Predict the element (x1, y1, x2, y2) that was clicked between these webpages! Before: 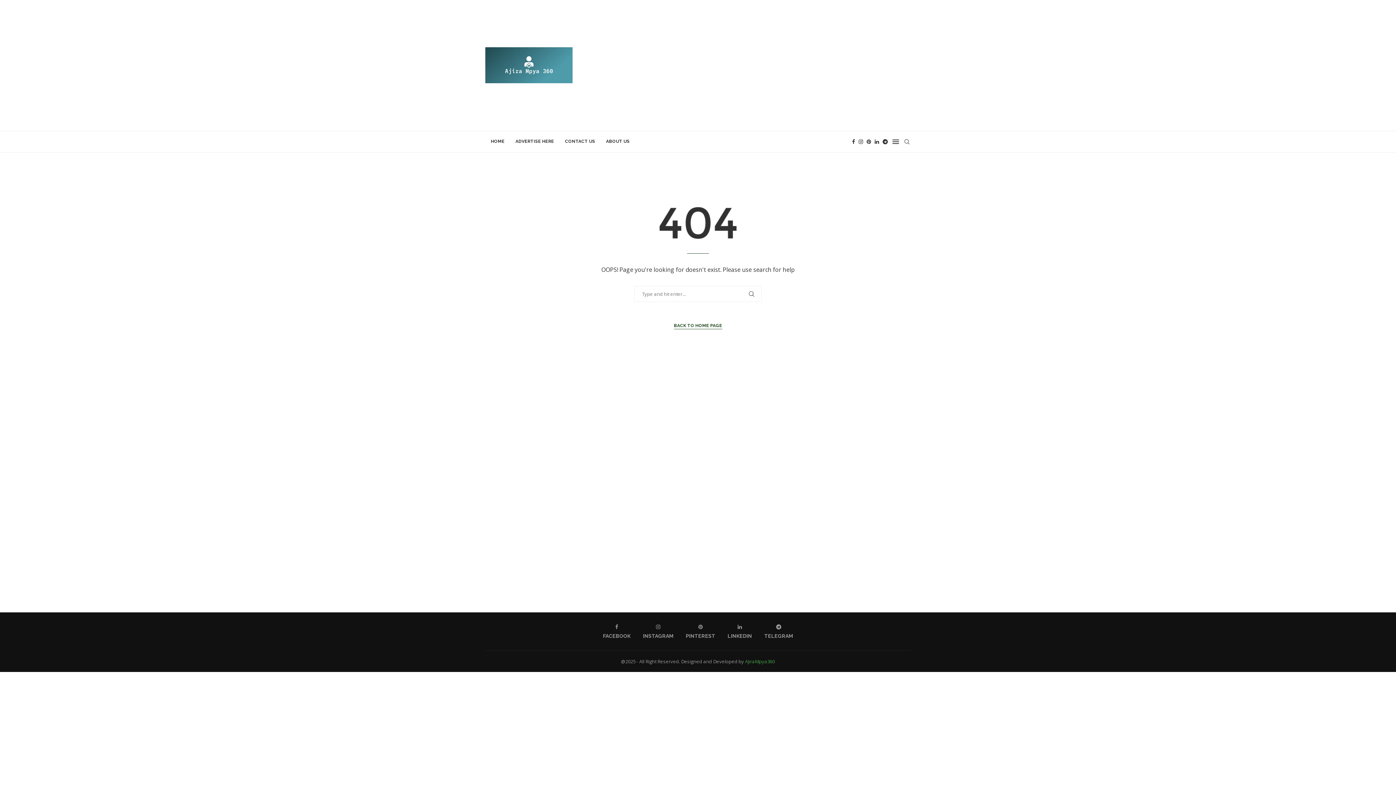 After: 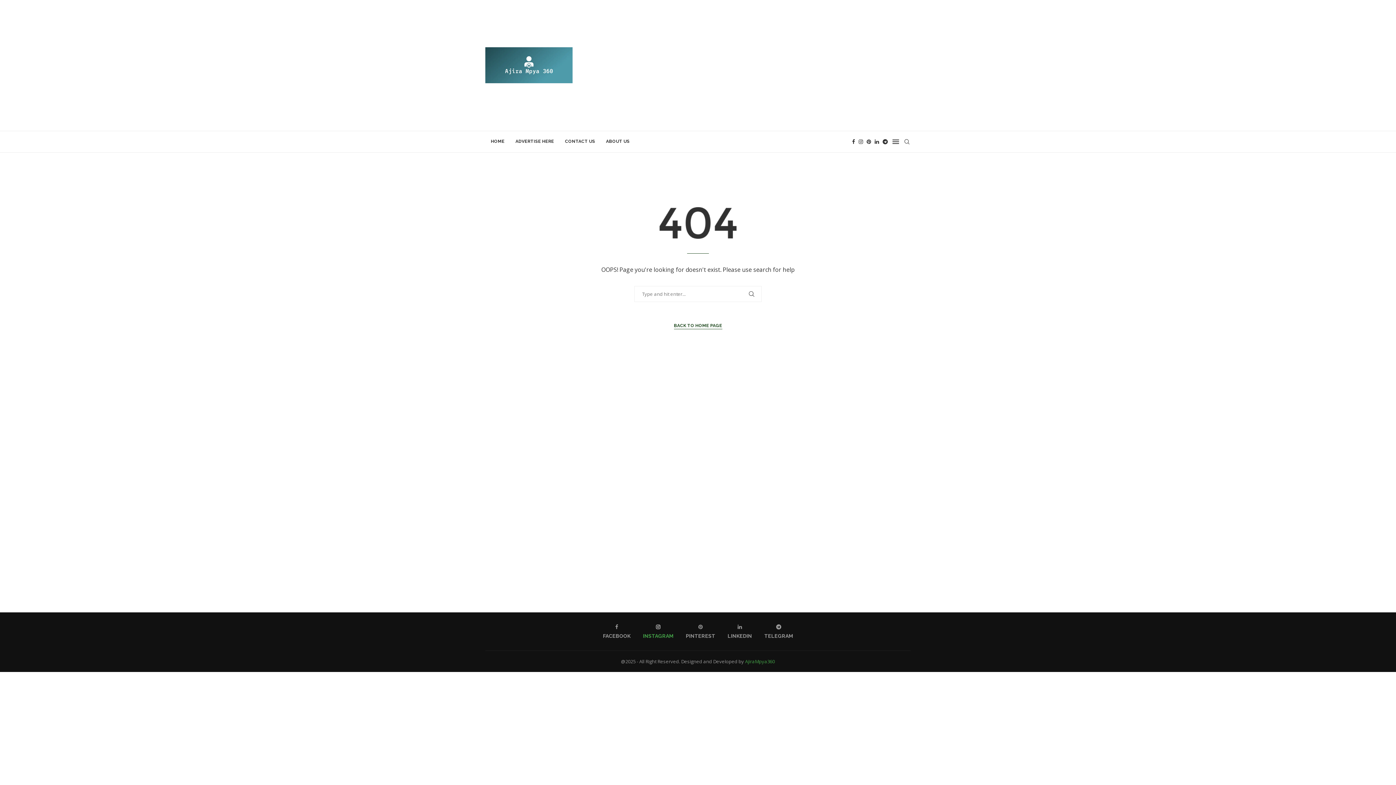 Action: bbox: (643, 623, 673, 640) label: Instagram